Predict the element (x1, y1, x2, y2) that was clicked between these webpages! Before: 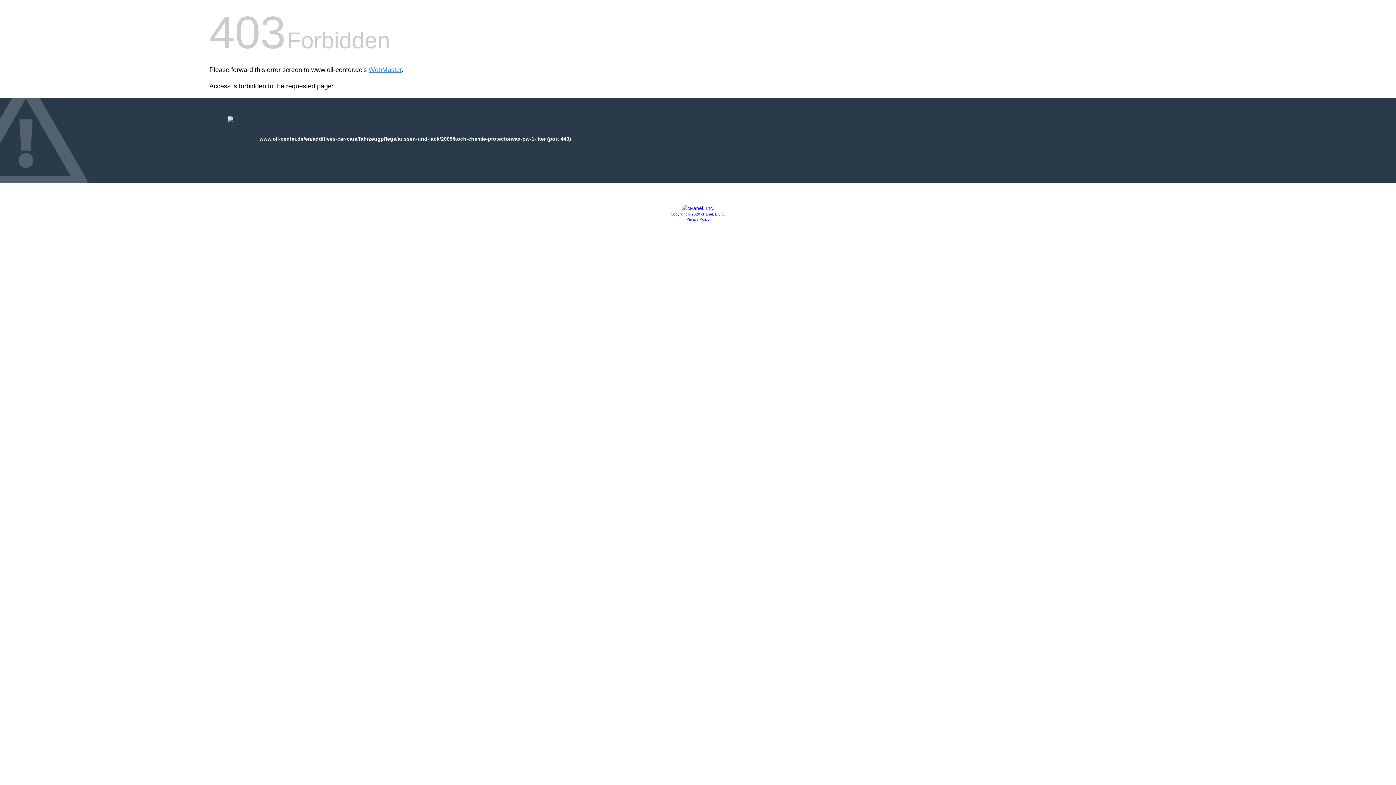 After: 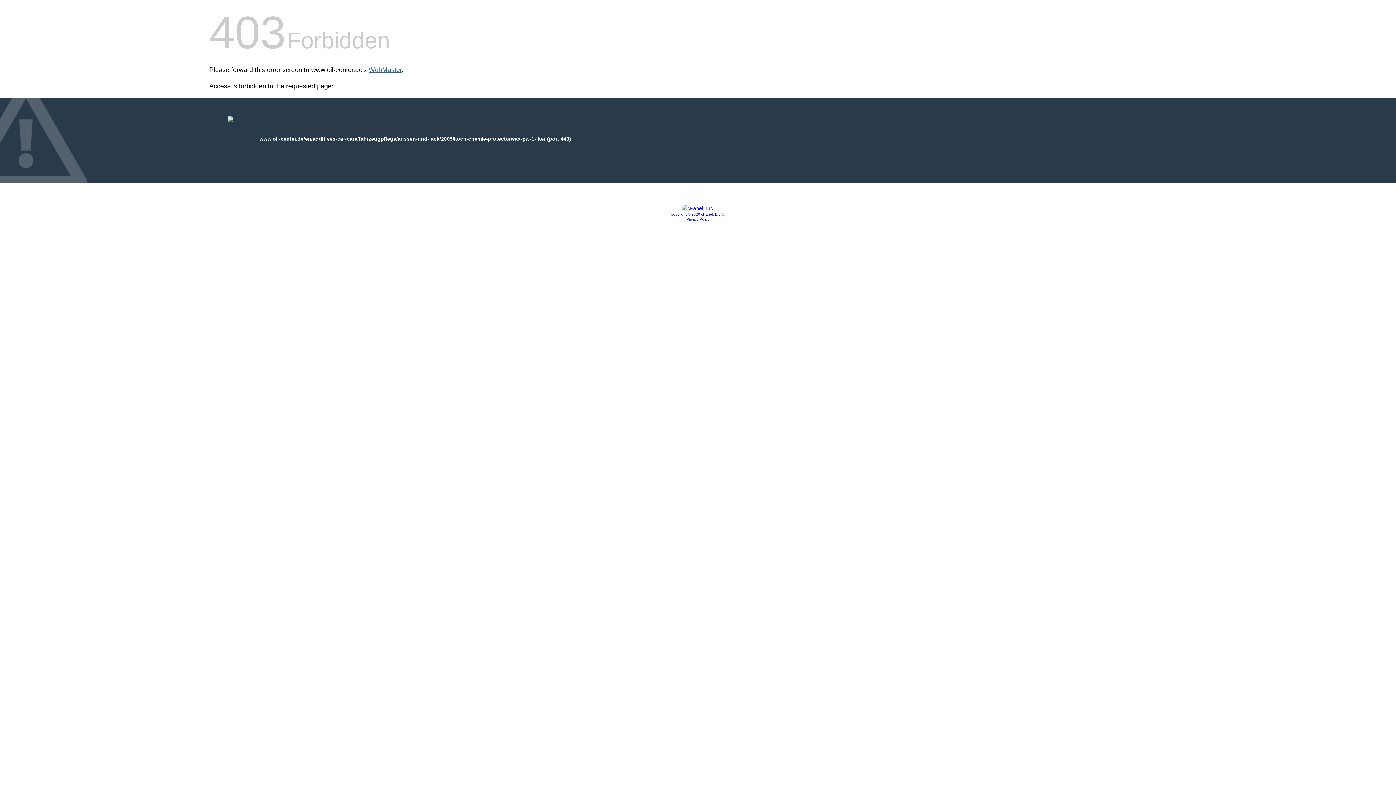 Action: label: WebMaster bbox: (368, 66, 401, 73)